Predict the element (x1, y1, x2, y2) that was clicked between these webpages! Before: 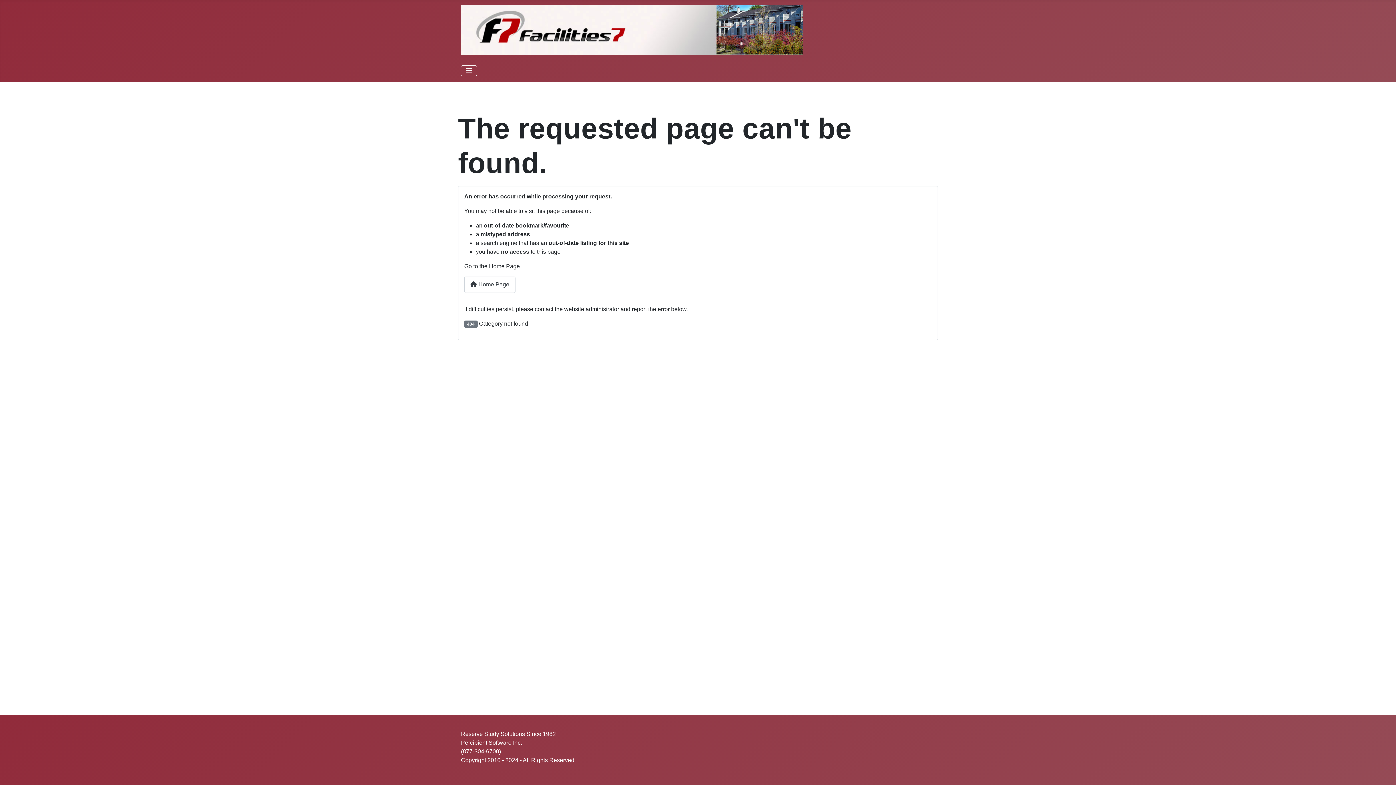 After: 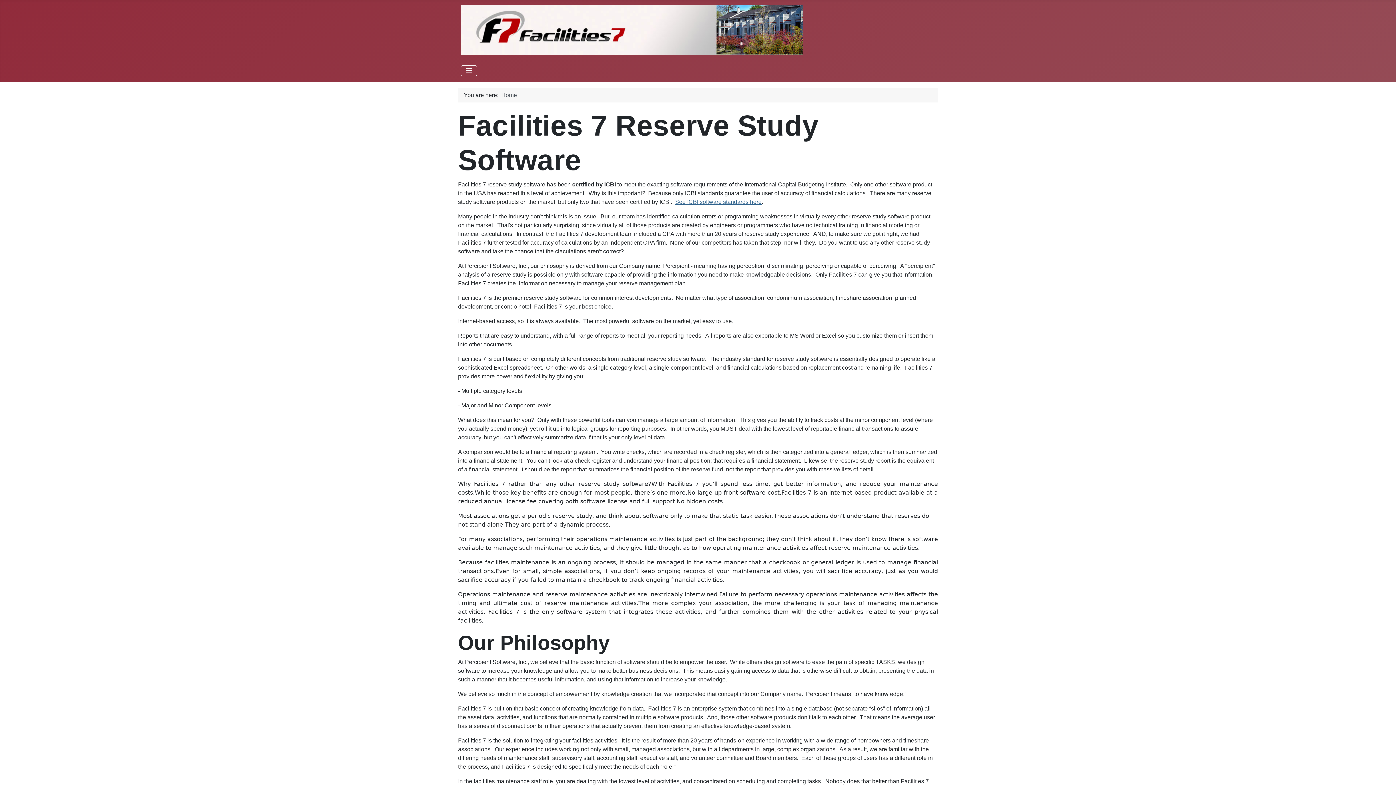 Action: bbox: (464, 276, 515, 293) label:  Home Page